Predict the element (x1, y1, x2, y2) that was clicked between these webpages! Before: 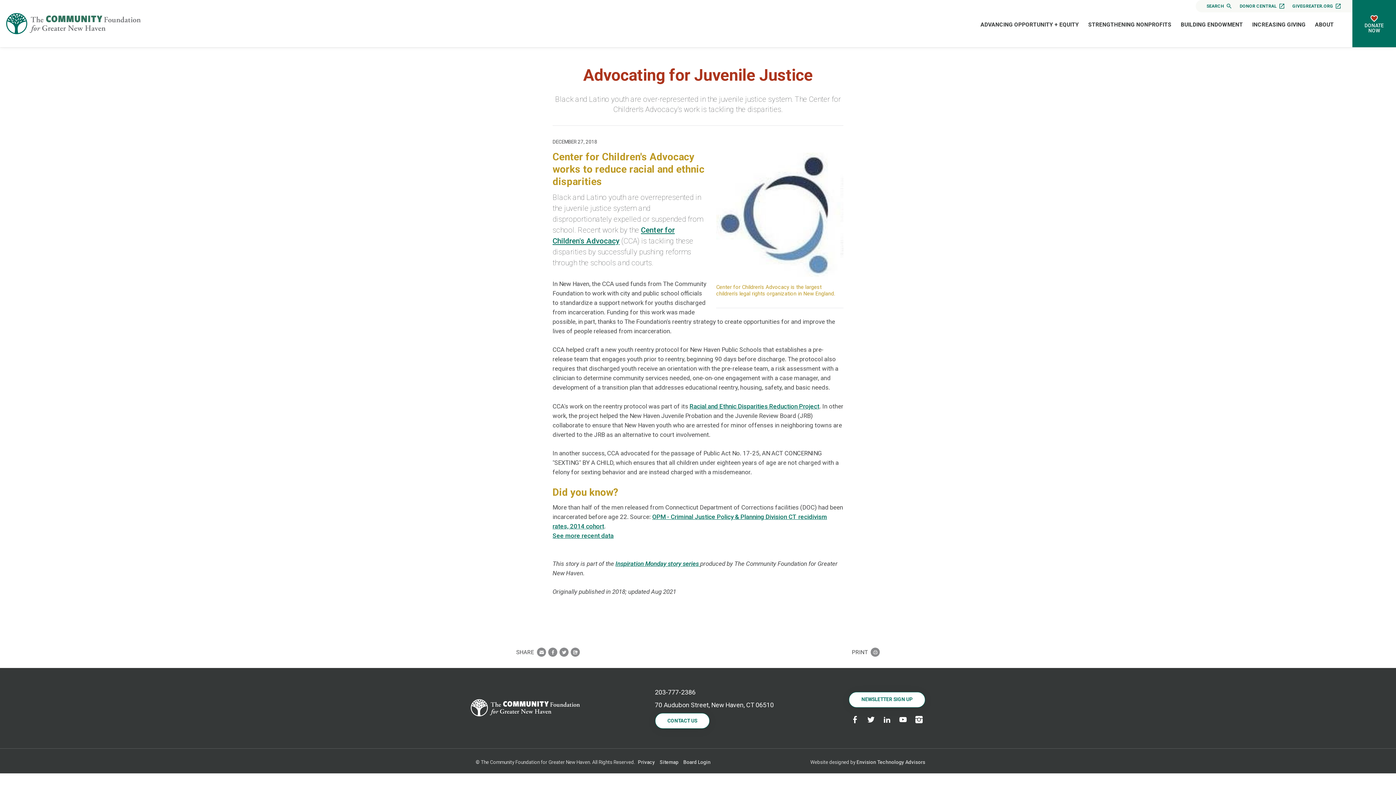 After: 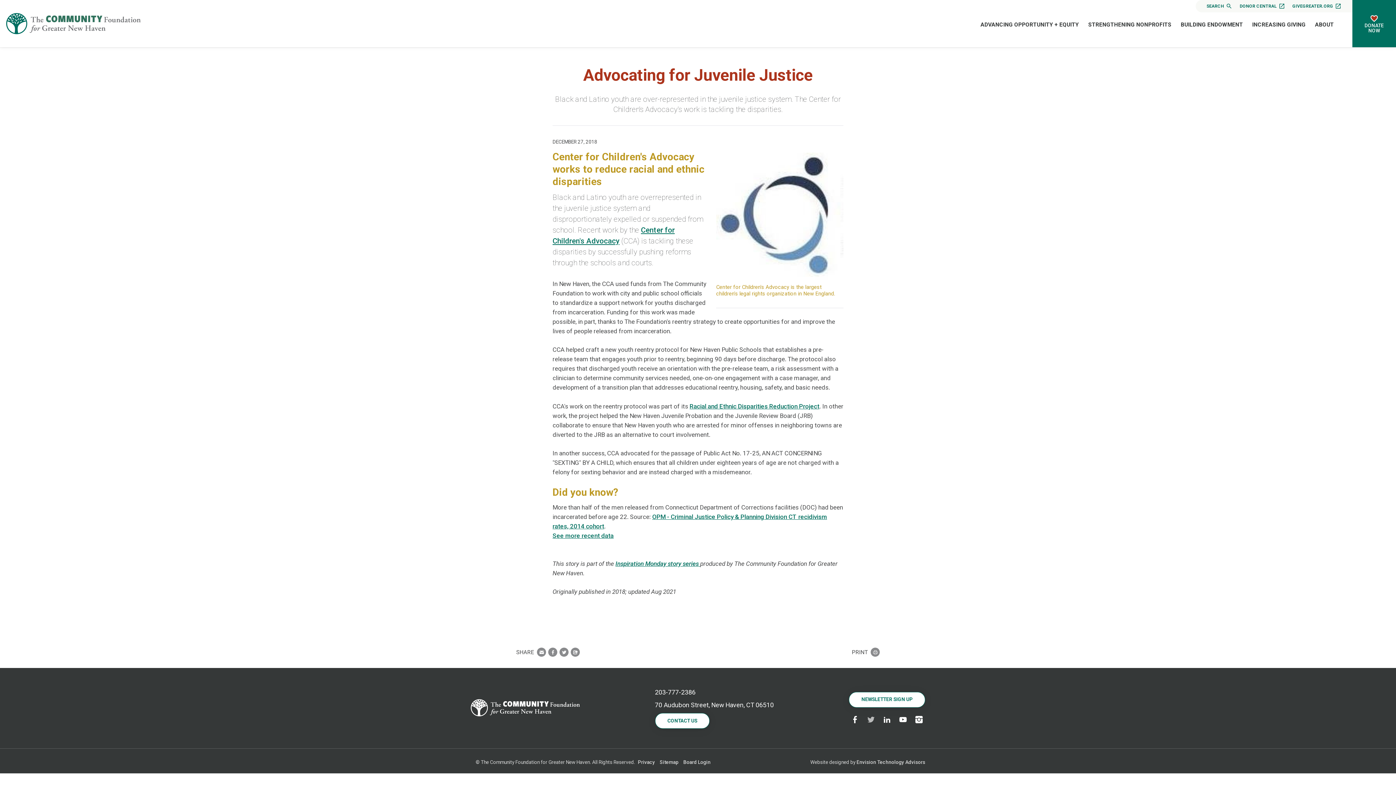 Action: bbox: (867, 715, 874, 723)